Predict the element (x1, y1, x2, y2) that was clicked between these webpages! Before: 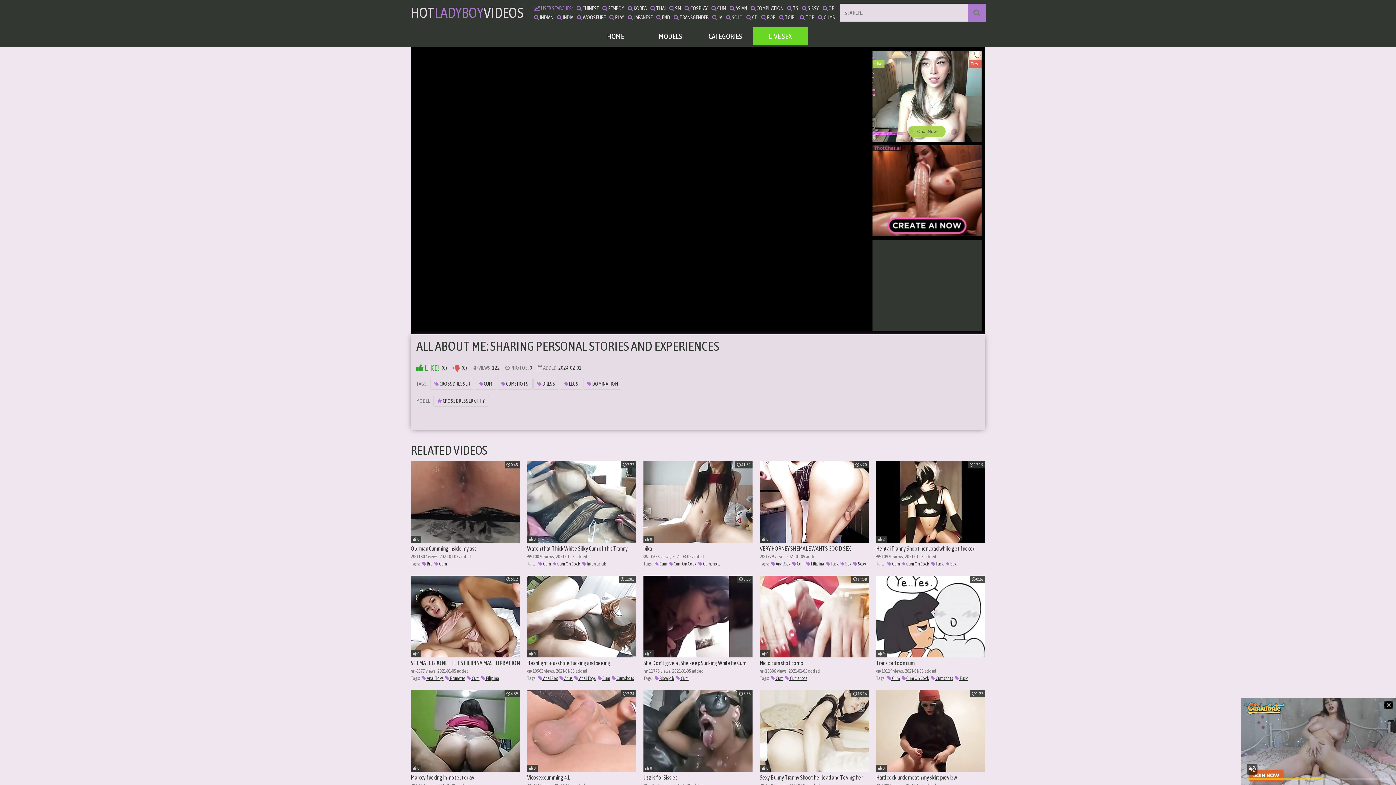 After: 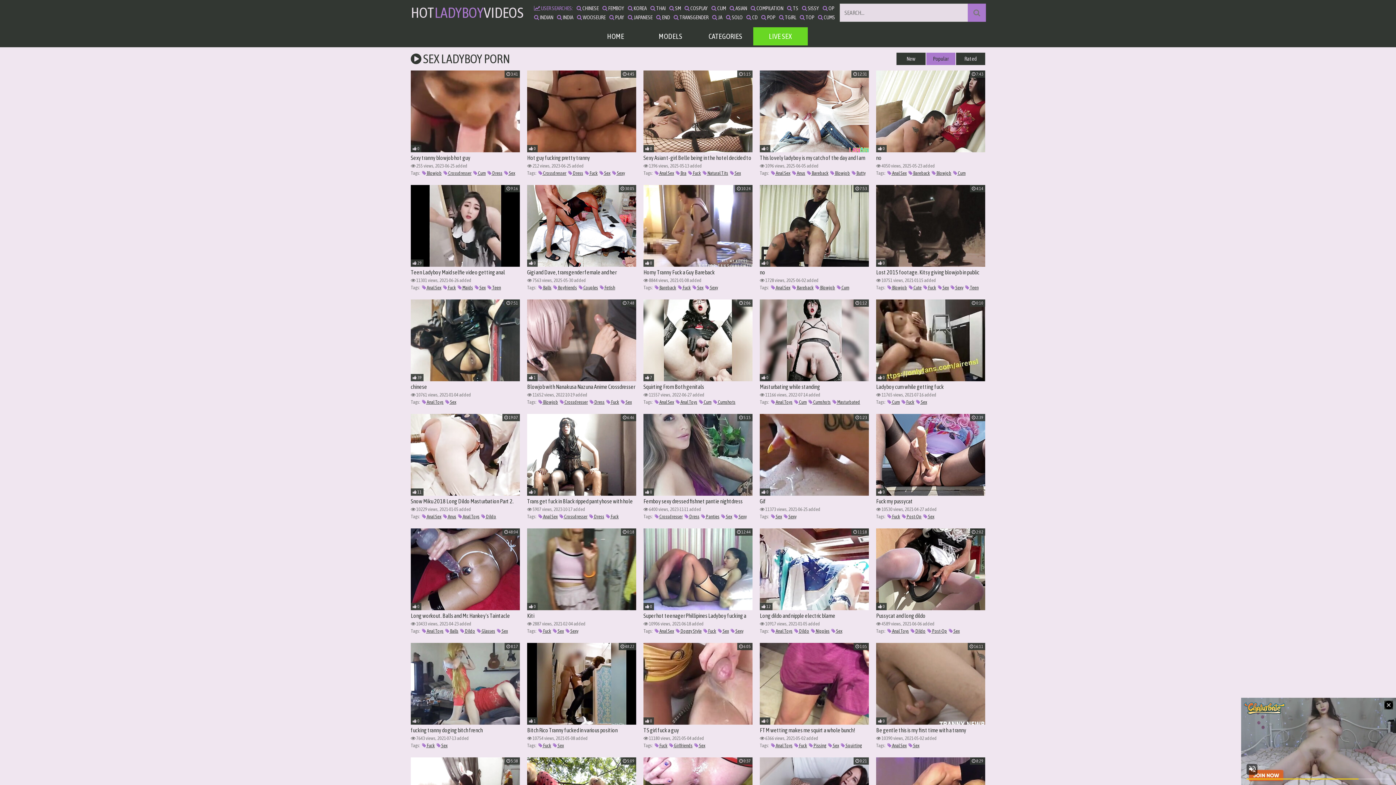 Action: bbox: (945, 561, 956, 566) label:  Sex